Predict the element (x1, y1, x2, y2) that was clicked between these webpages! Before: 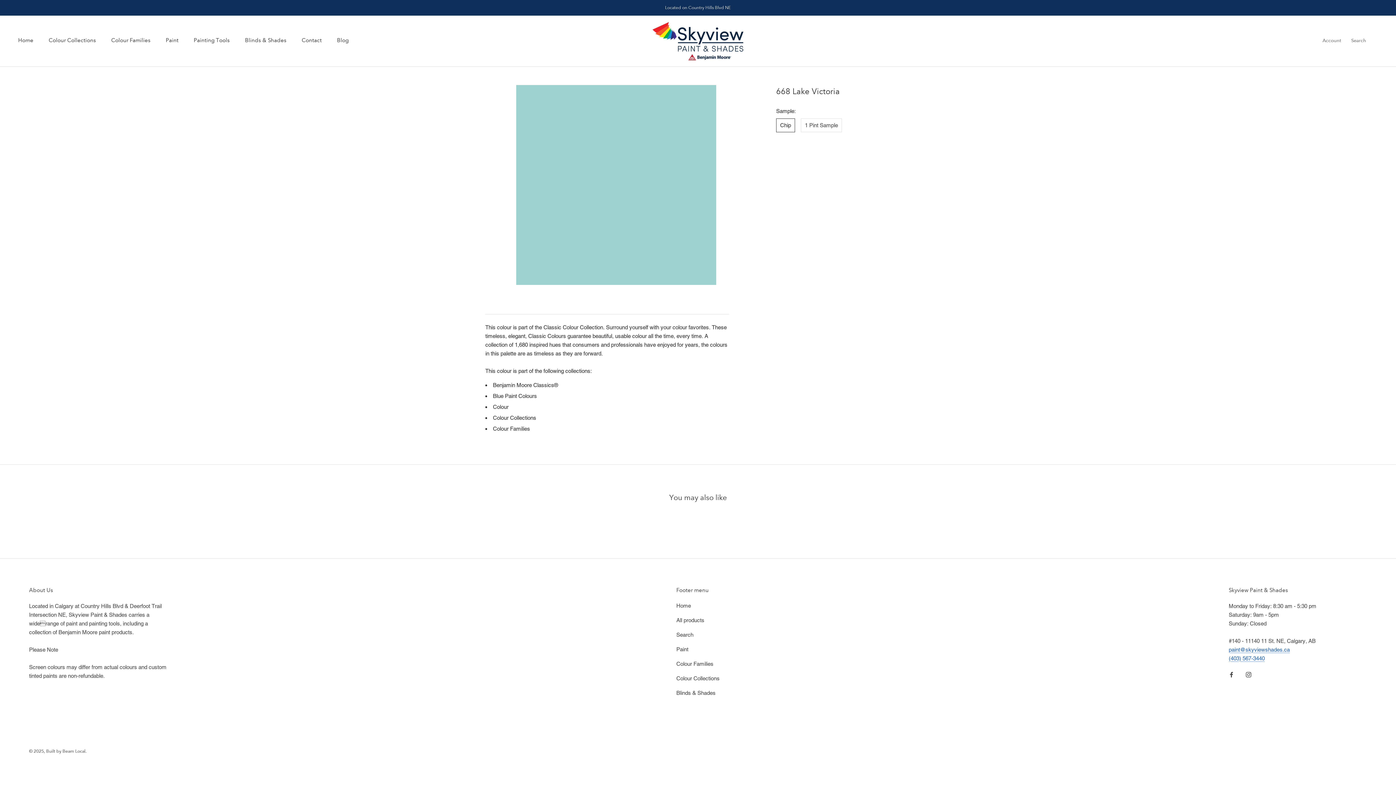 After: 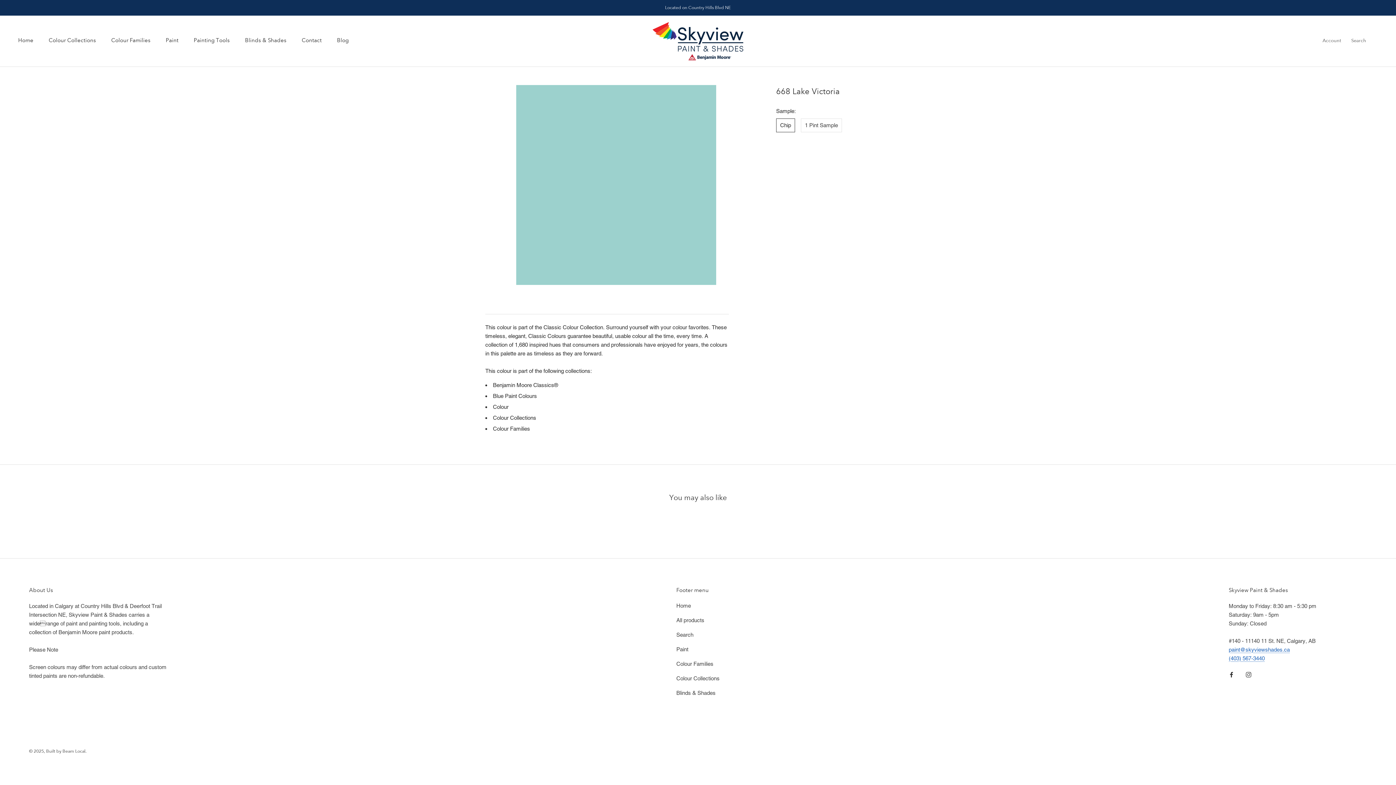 Action: label: Facebook bbox: (1229, 670, 1234, 679)